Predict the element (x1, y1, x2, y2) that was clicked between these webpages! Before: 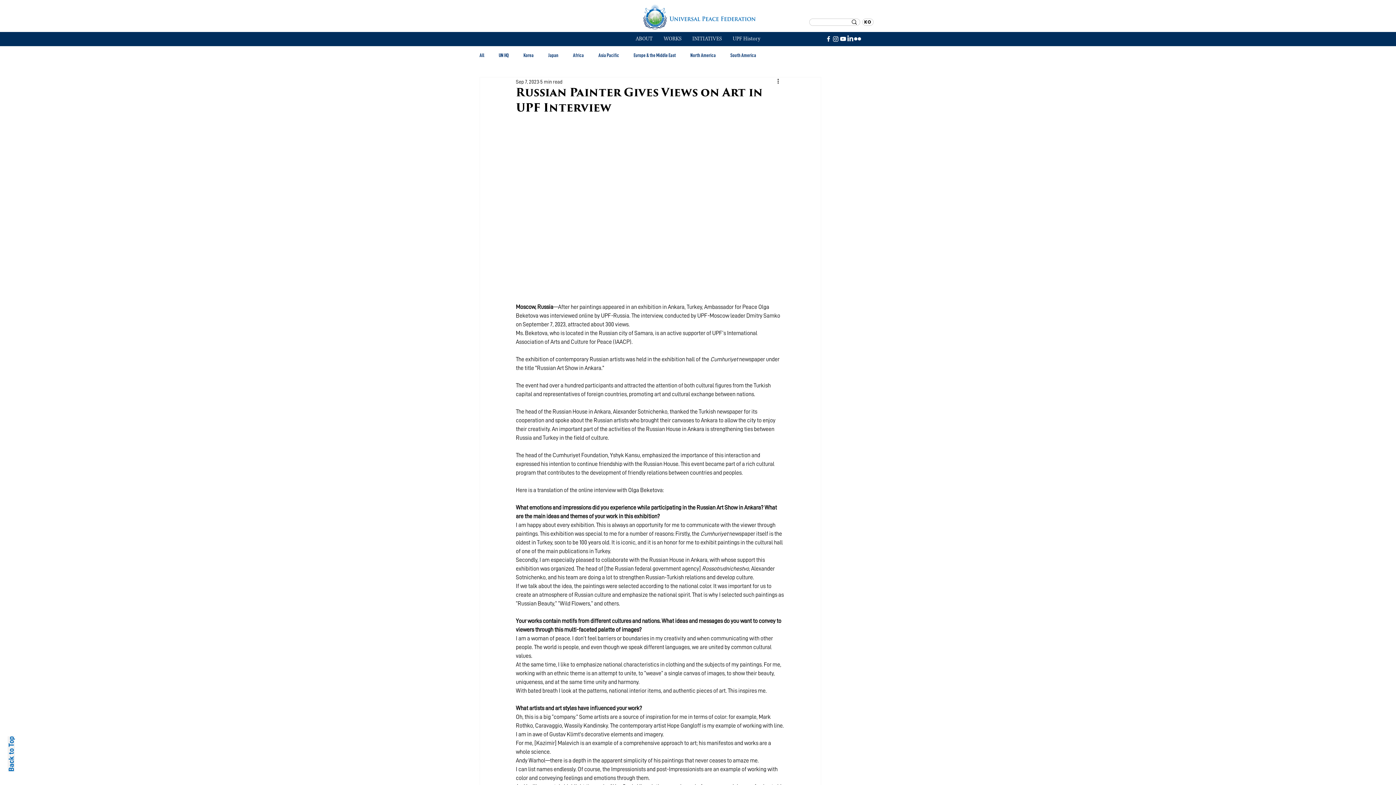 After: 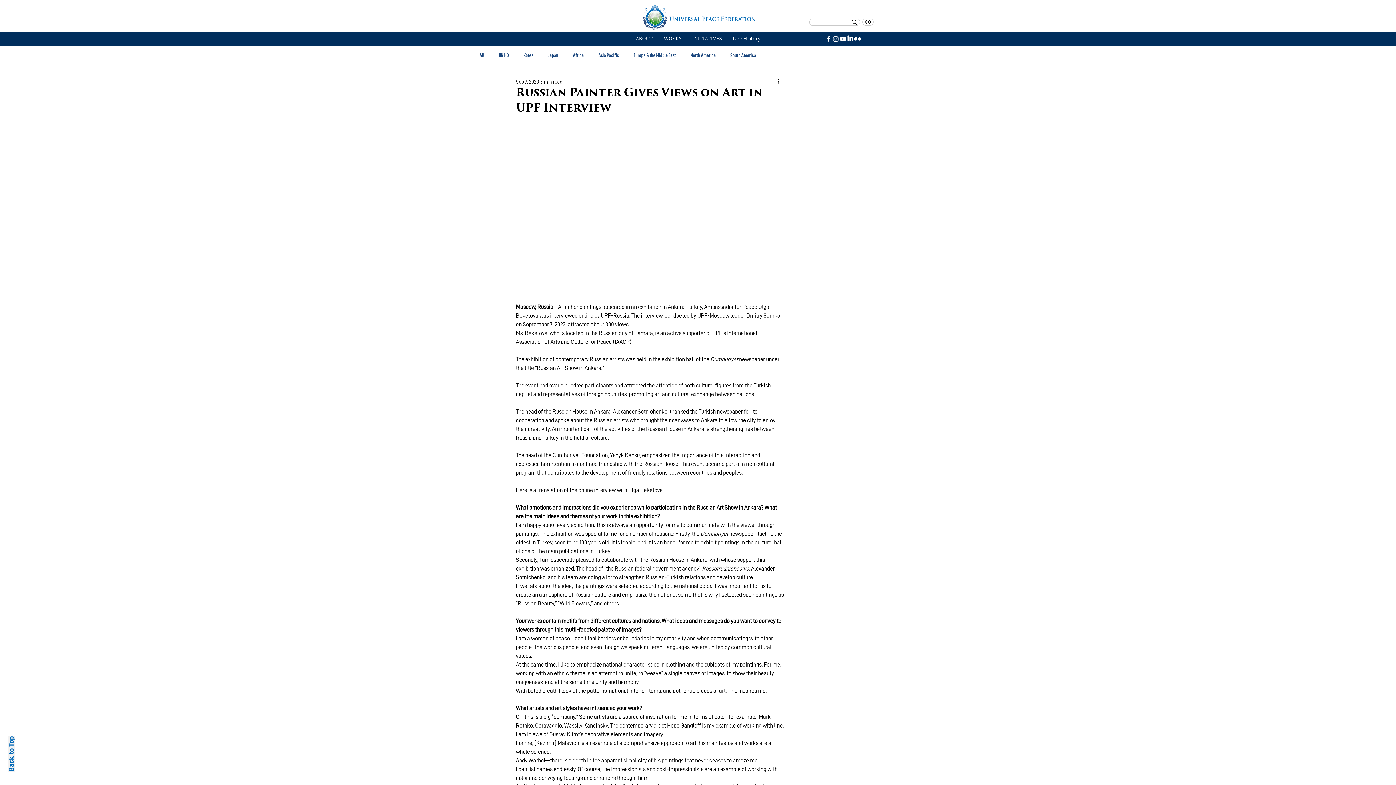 Action: label: 플리커     bbox: (854, 35, 861, 42)